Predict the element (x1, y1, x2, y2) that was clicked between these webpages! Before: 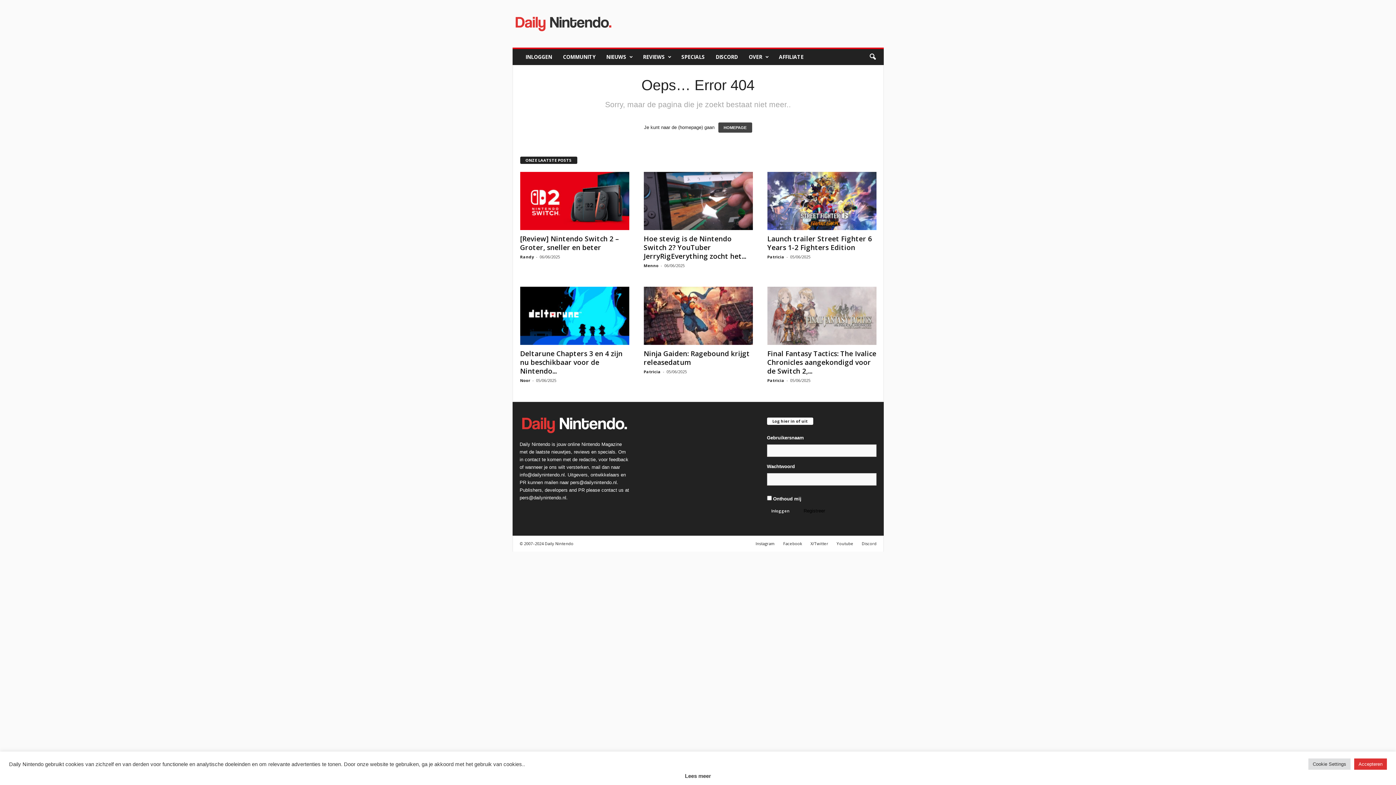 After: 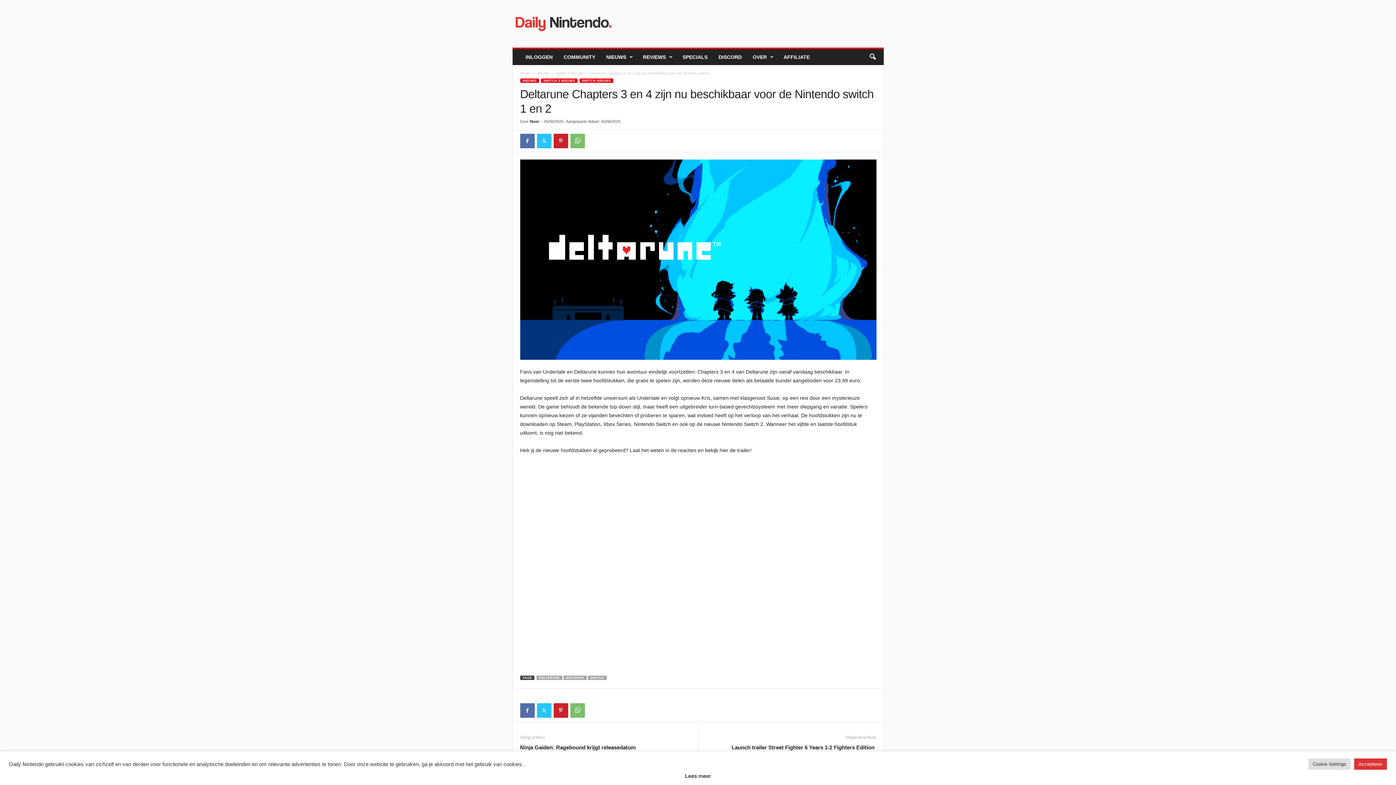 Action: bbox: (520, 286, 629, 345)